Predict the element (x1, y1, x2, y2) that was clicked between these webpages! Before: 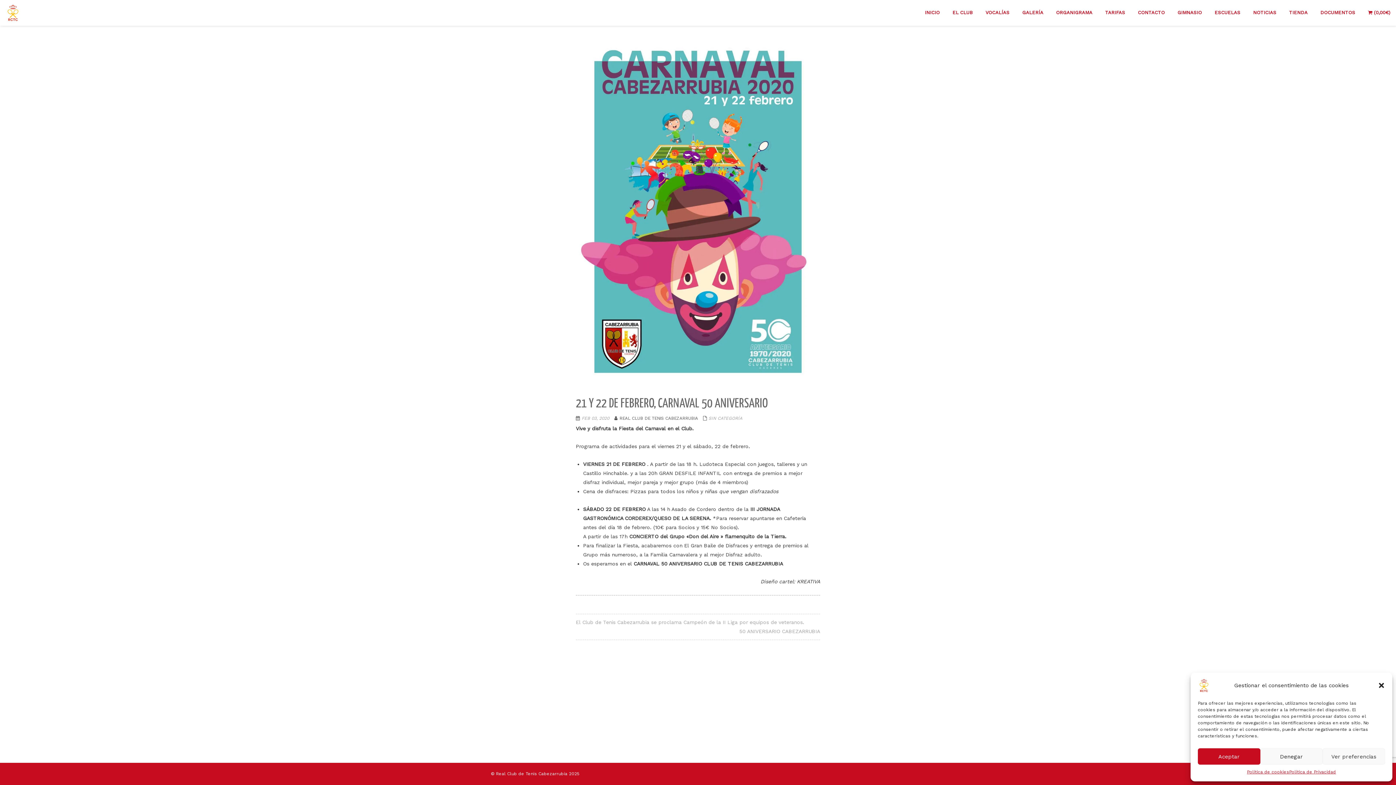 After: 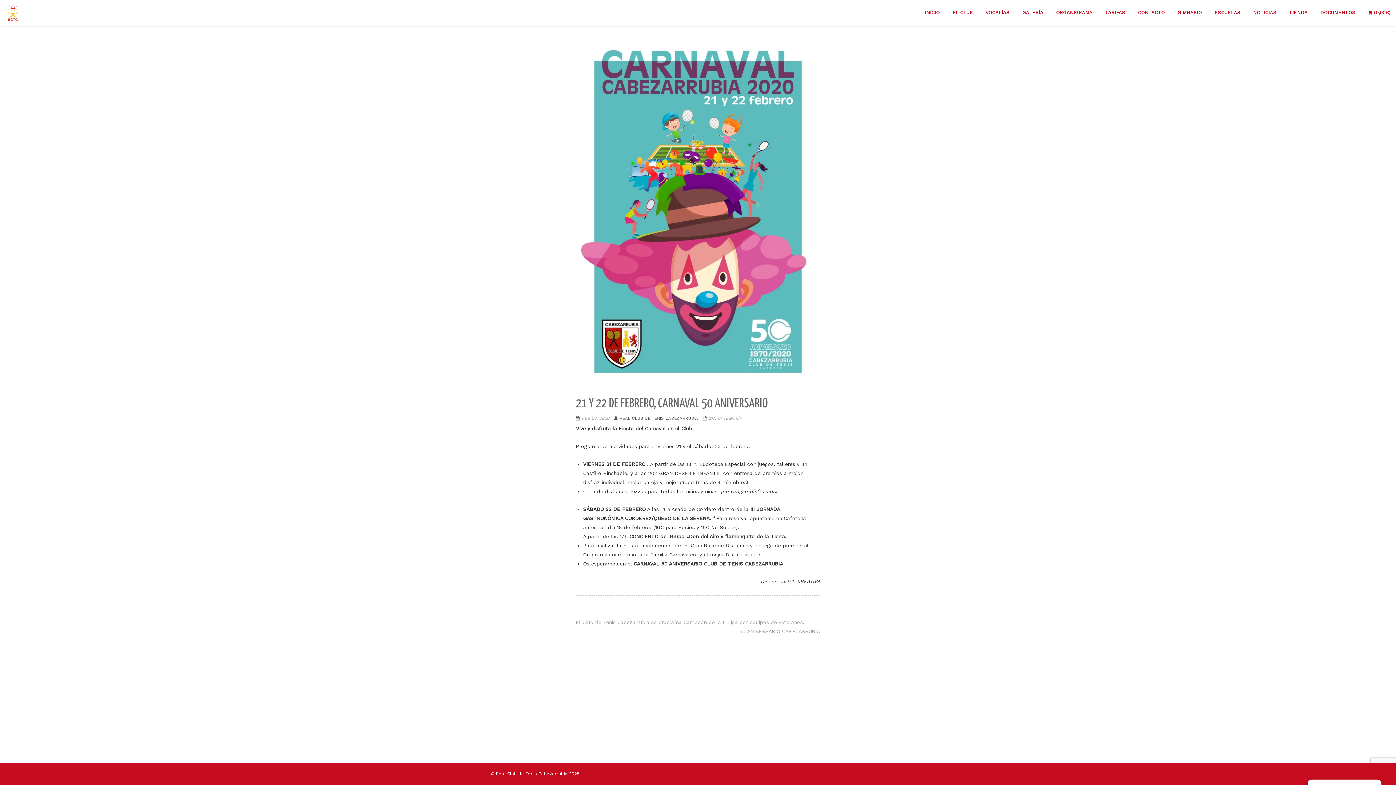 Action: label: Aceptar bbox: (1198, 748, 1260, 765)